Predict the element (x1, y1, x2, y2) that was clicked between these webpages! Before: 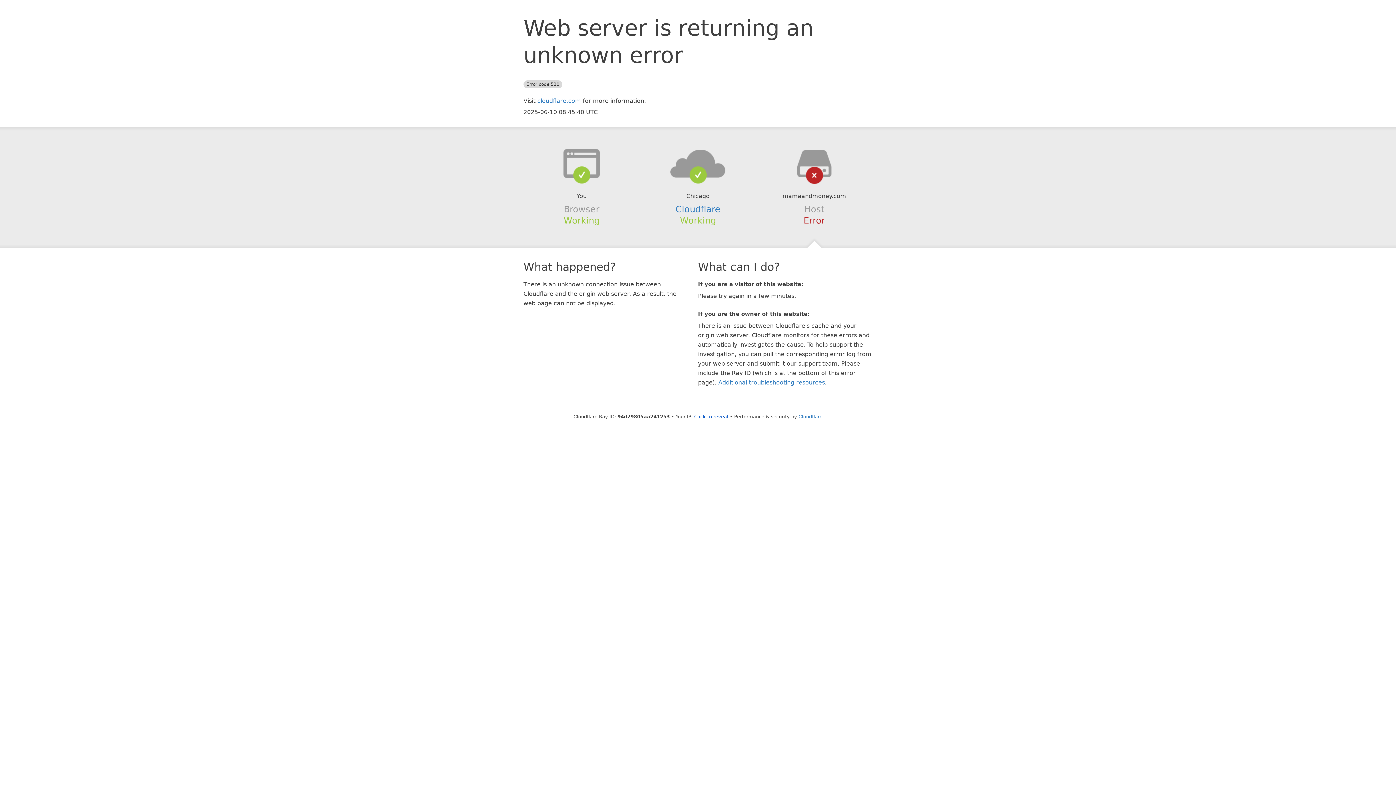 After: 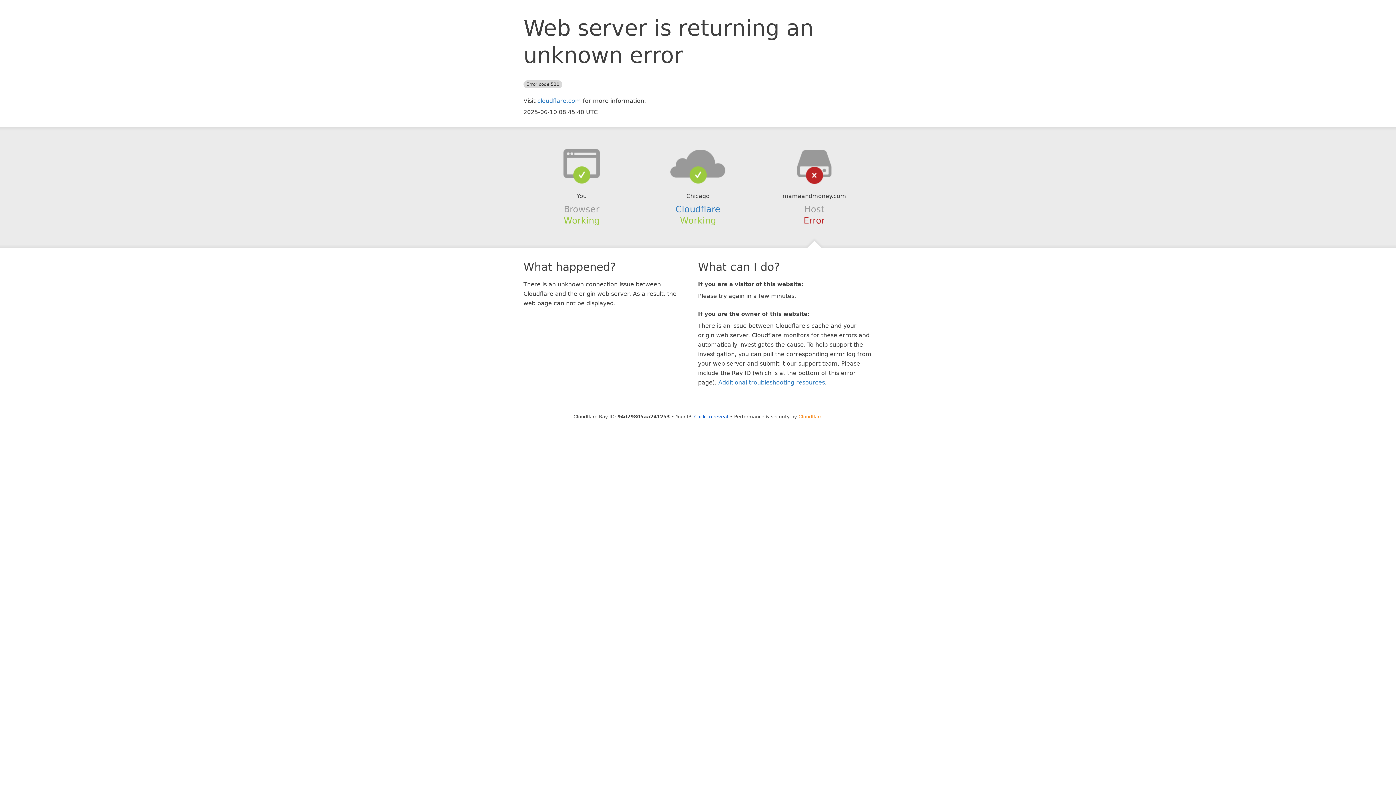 Action: label: Cloudflare bbox: (798, 414, 822, 419)